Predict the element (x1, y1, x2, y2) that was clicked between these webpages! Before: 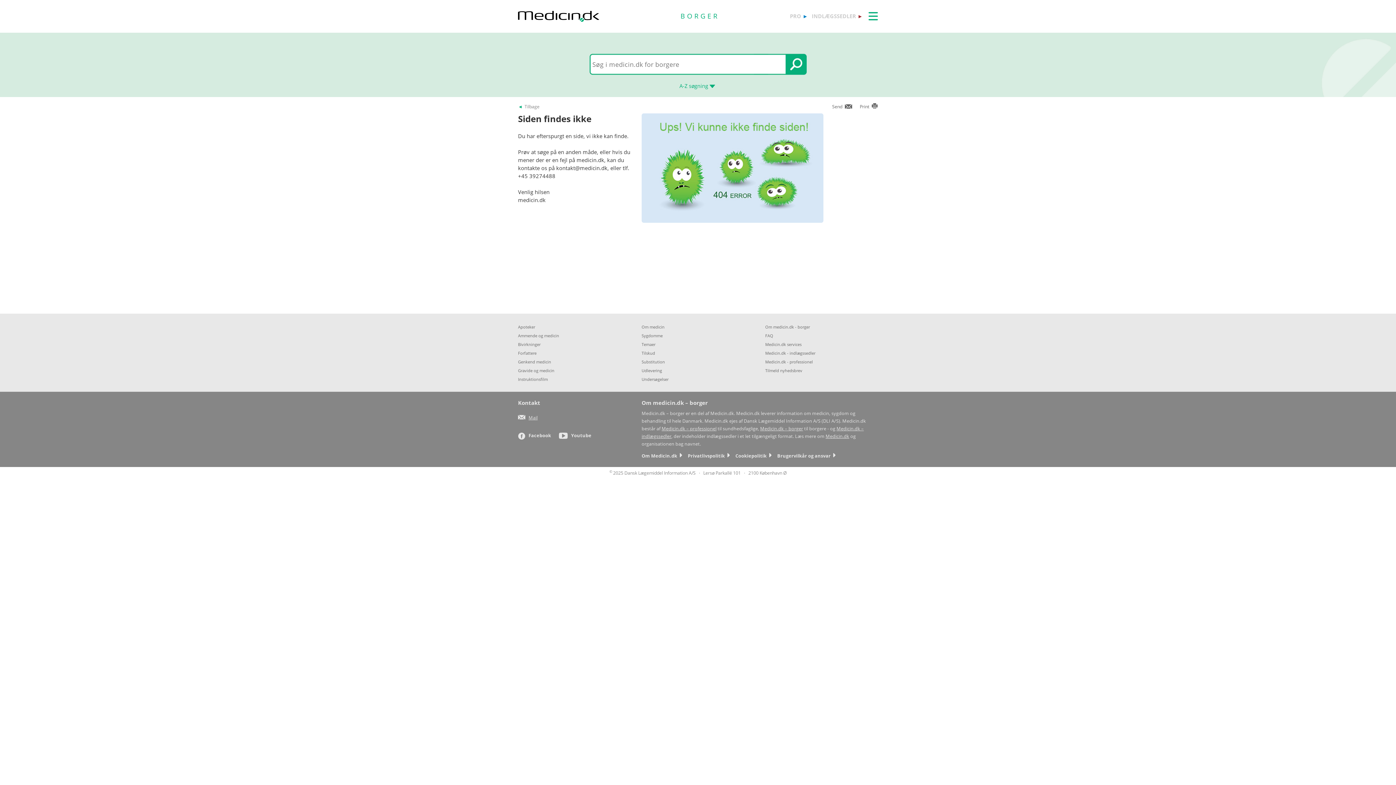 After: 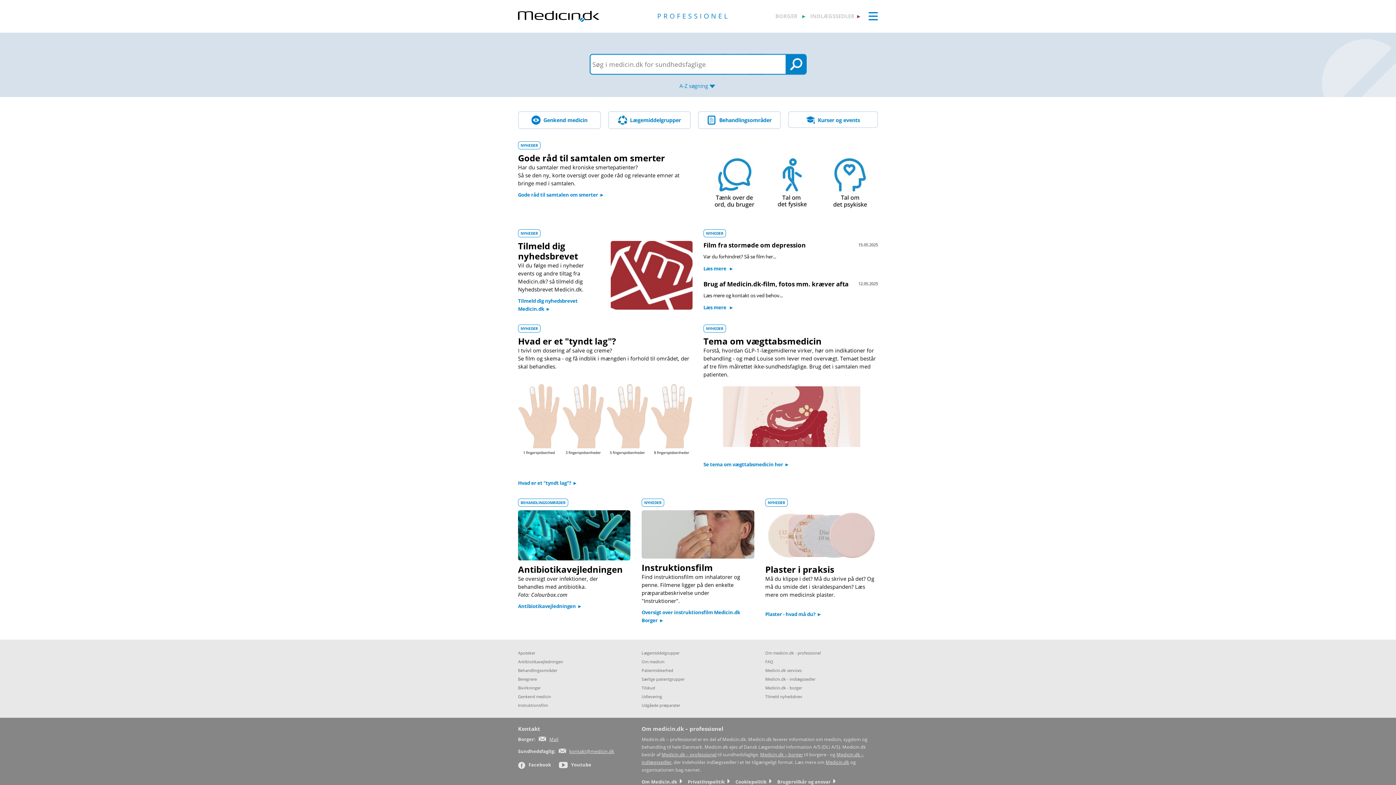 Action: label: Medicin.dk - professionel bbox: (765, 357, 878, 366)